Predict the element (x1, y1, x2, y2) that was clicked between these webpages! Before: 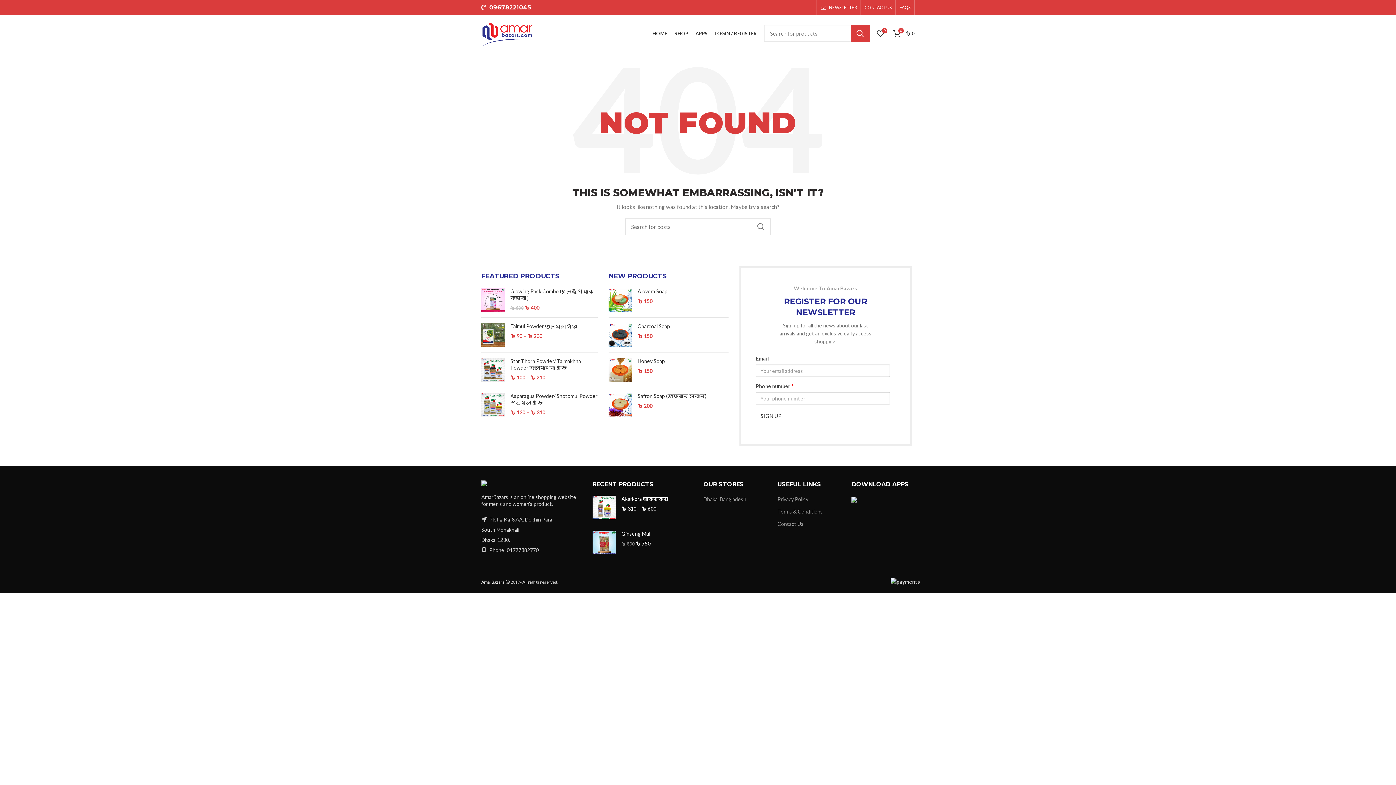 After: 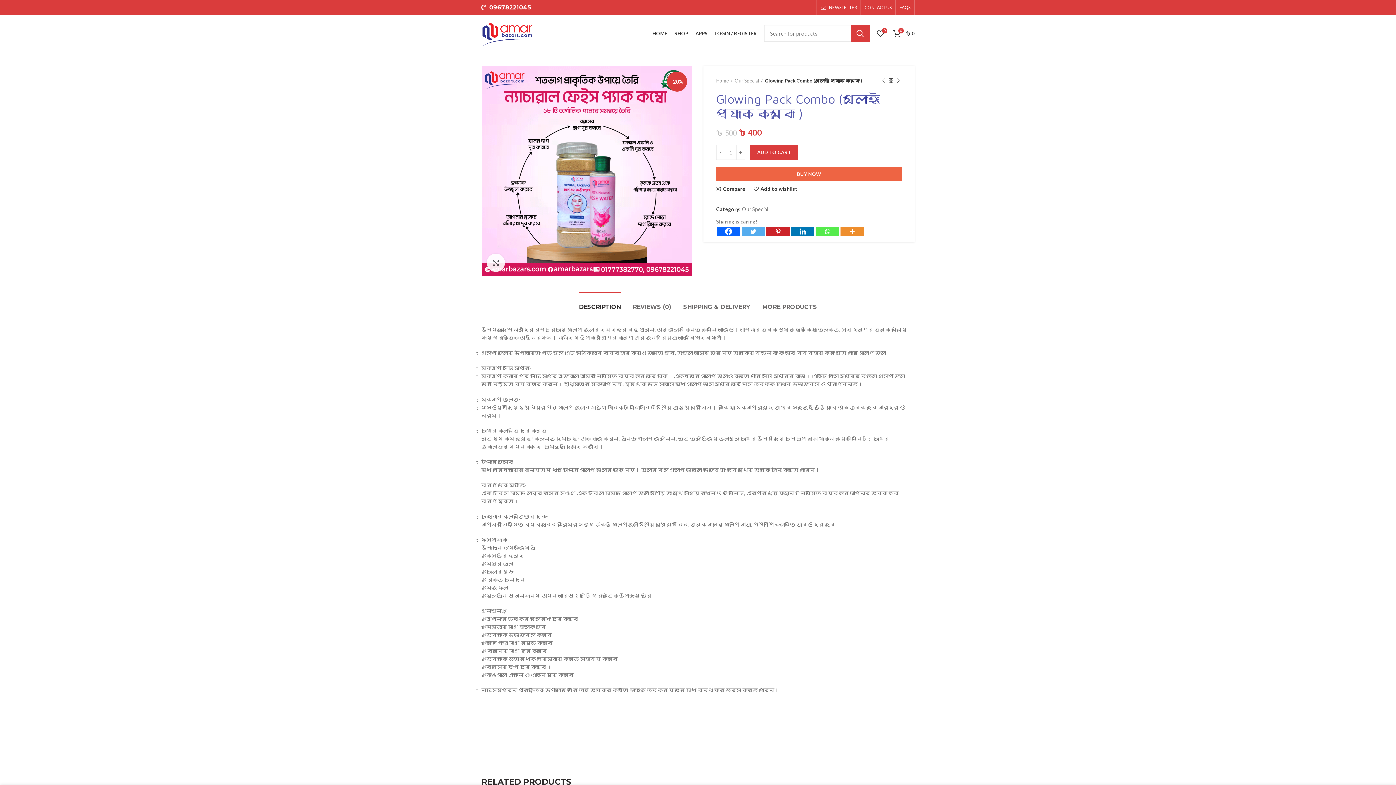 Action: label: Glowing Pack Combo (গ্লোইং প্যাক কম্বো ) bbox: (510, 288, 597, 301)